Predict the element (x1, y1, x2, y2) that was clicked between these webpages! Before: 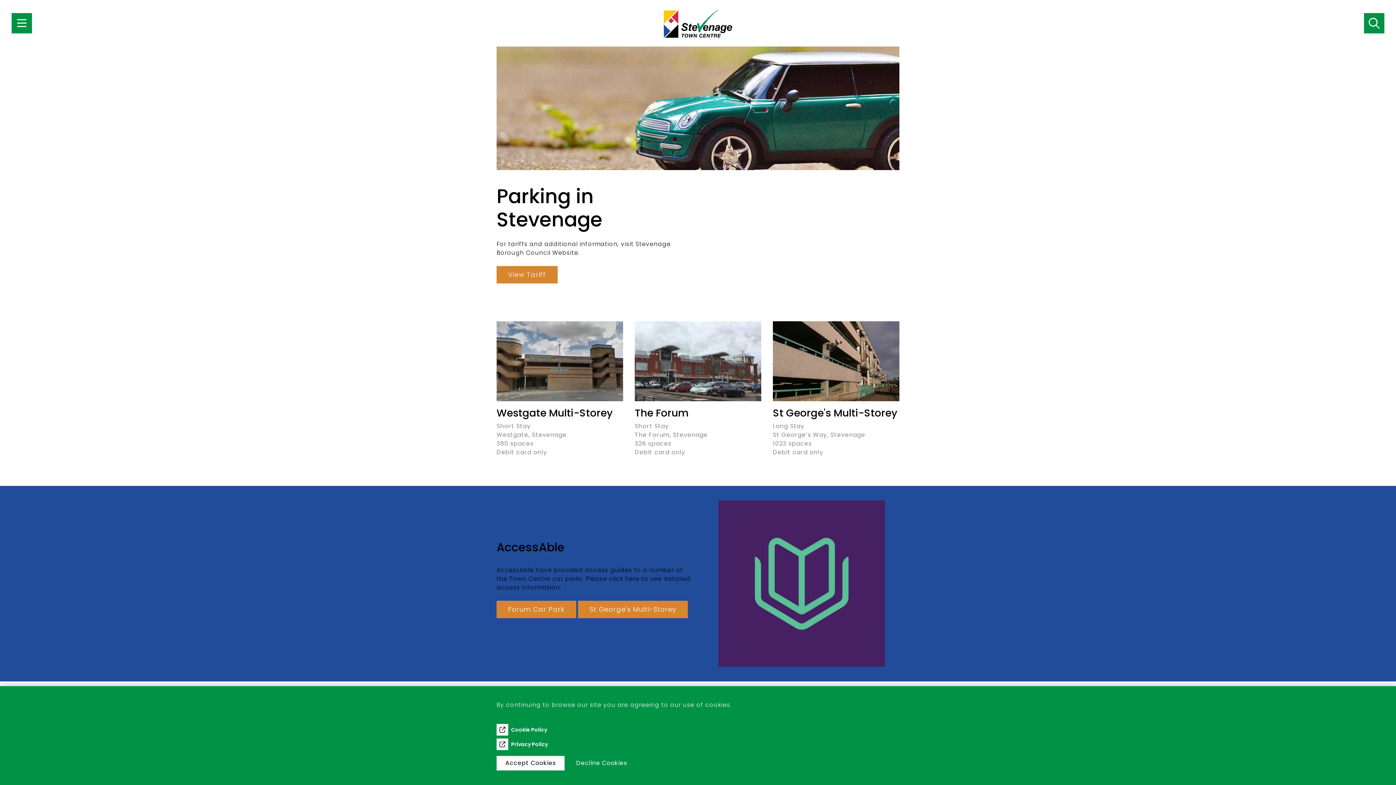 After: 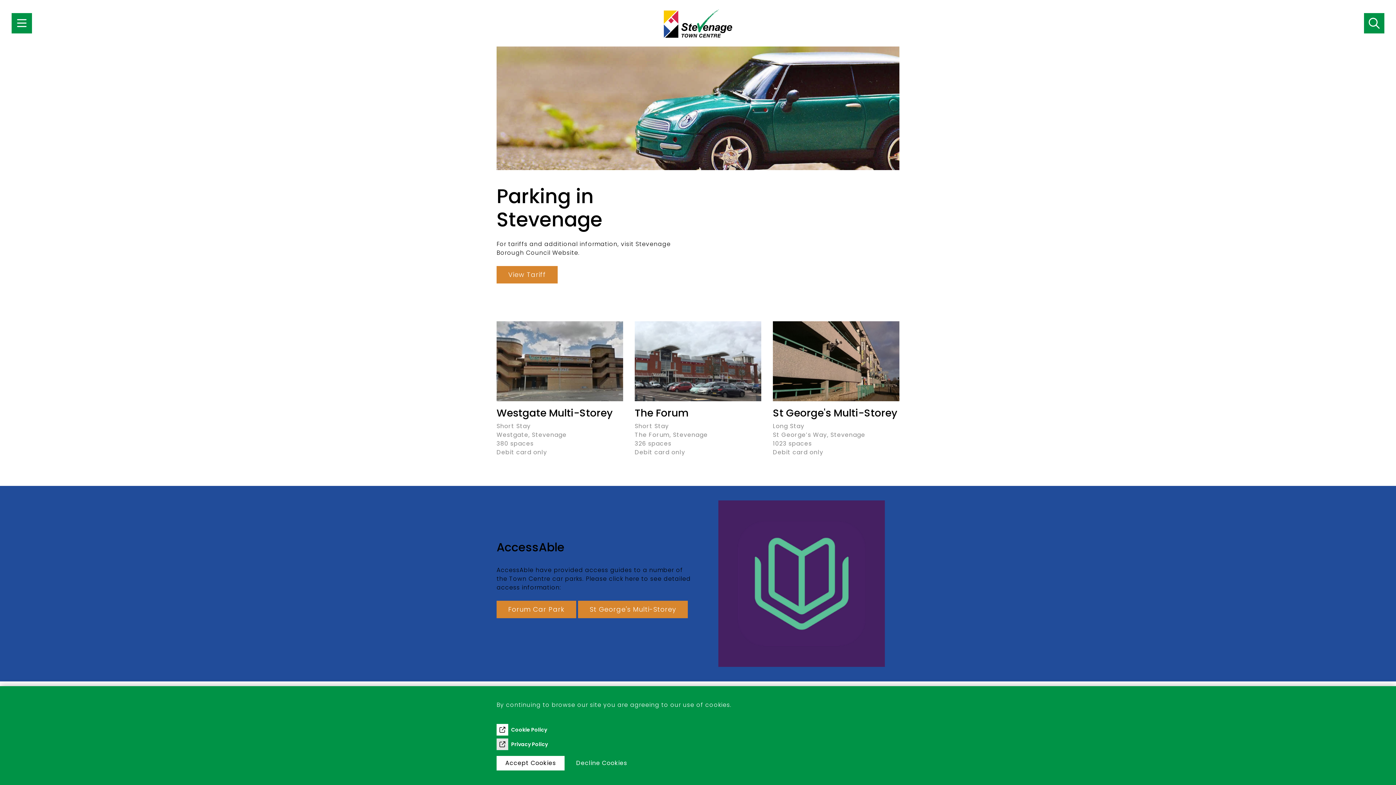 Action: bbox: (496, 738, 548, 750) label: Privacy Policy